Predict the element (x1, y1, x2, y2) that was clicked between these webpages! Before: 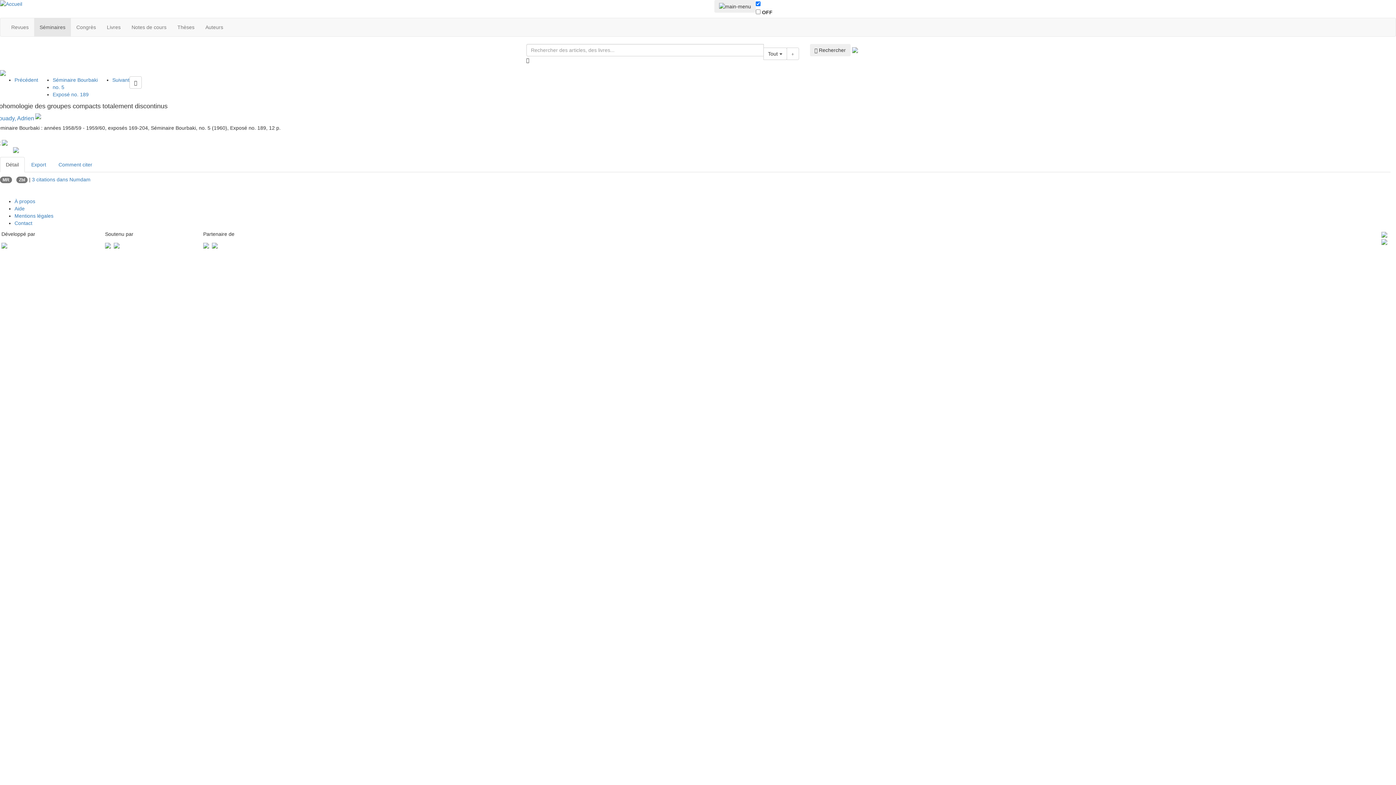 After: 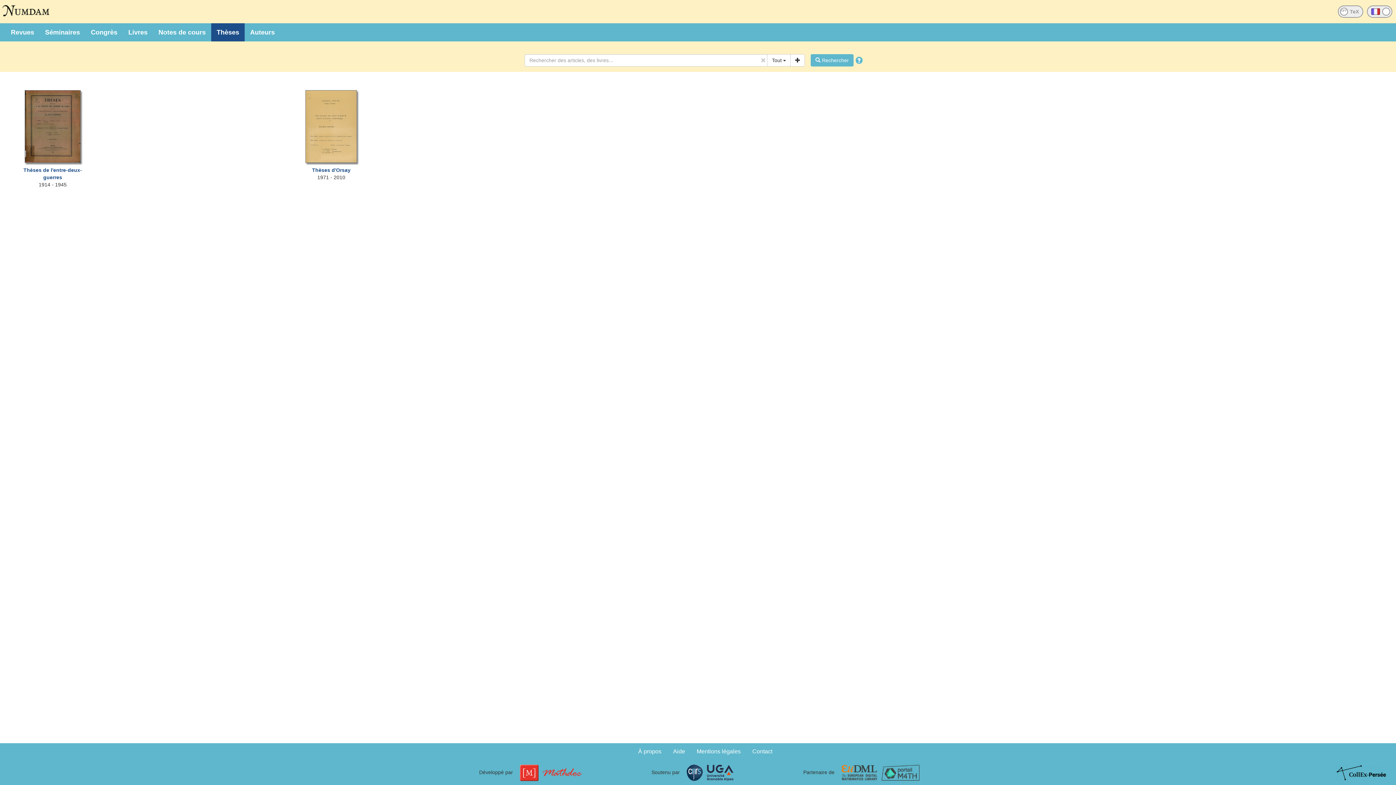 Action: bbox: (172, 18, 200, 36) label: Thèses